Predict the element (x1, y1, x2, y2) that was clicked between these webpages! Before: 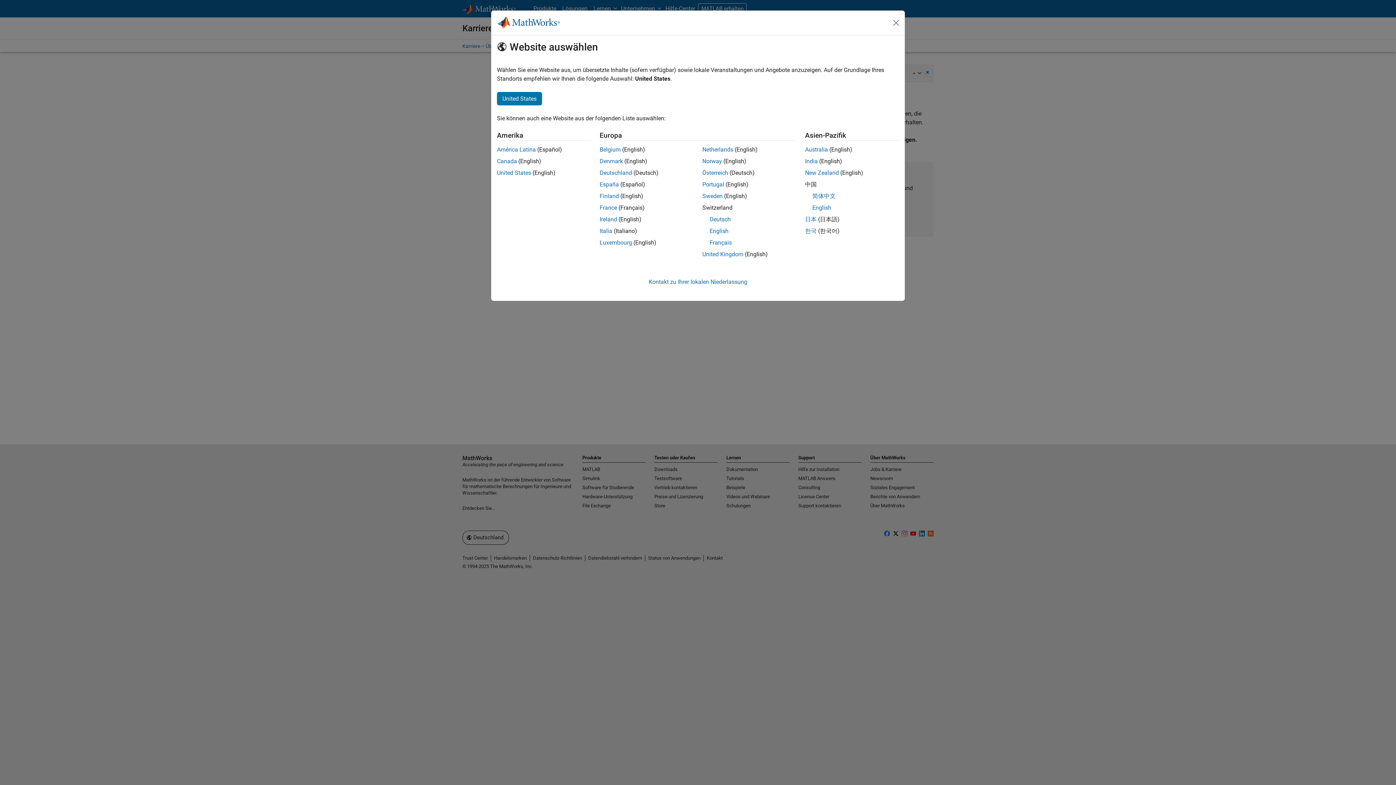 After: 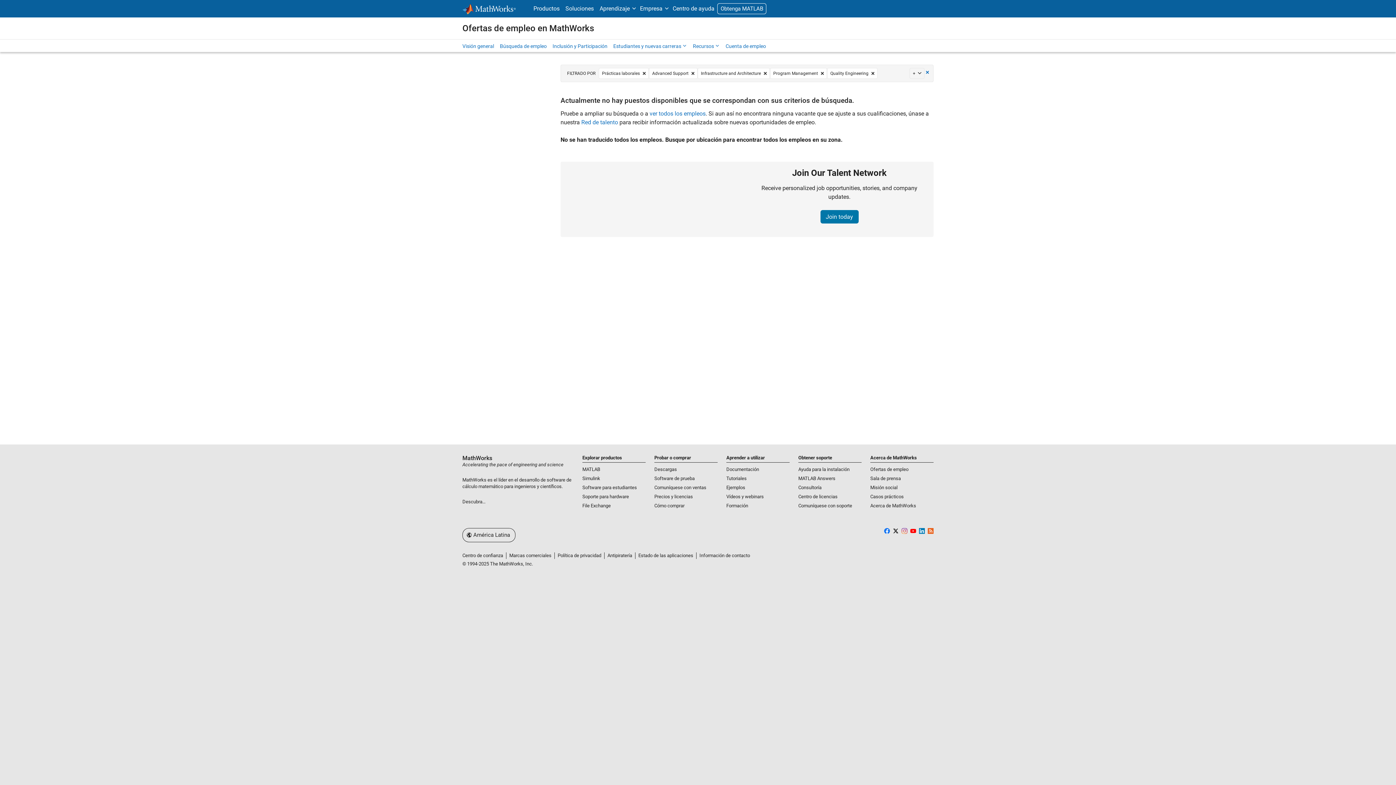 Action: bbox: (497, 146, 536, 153) label: América Latina